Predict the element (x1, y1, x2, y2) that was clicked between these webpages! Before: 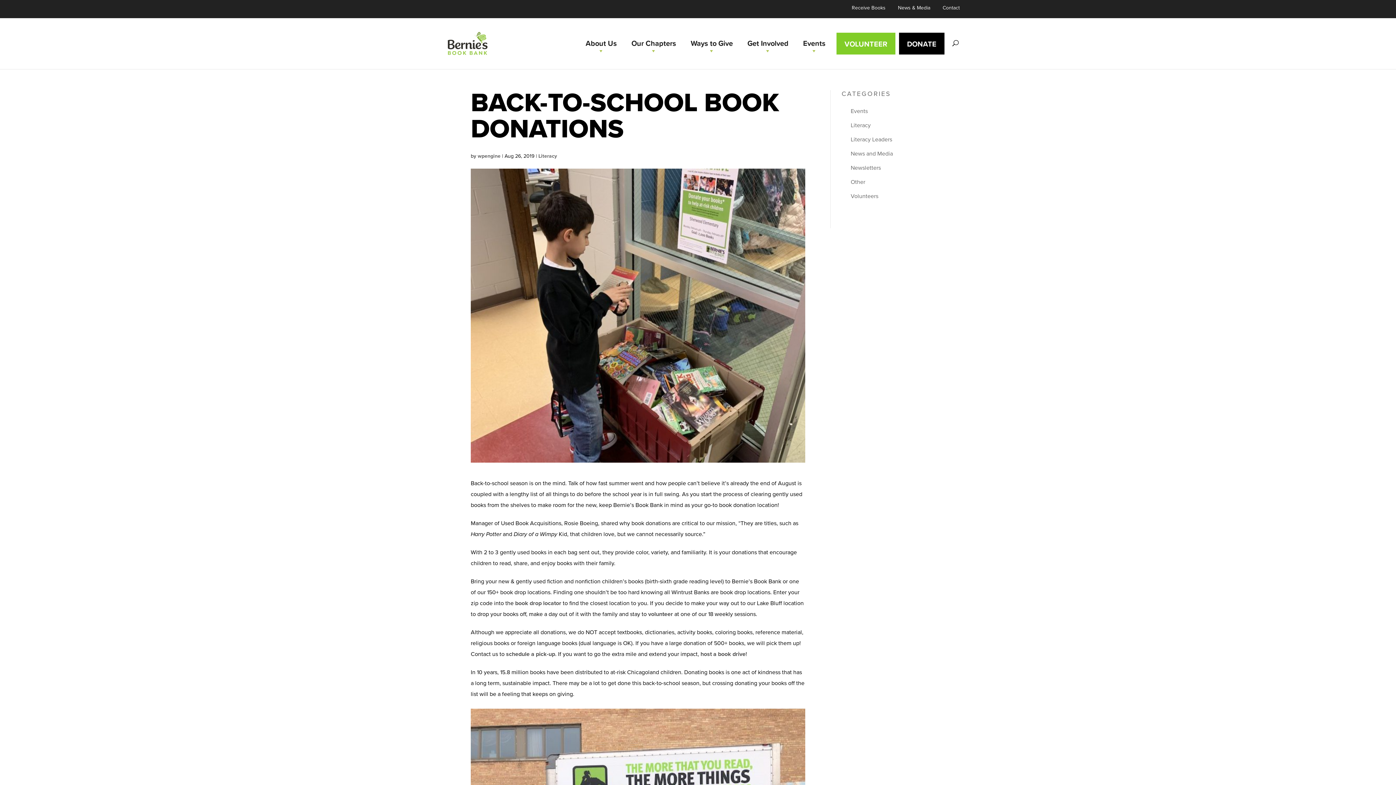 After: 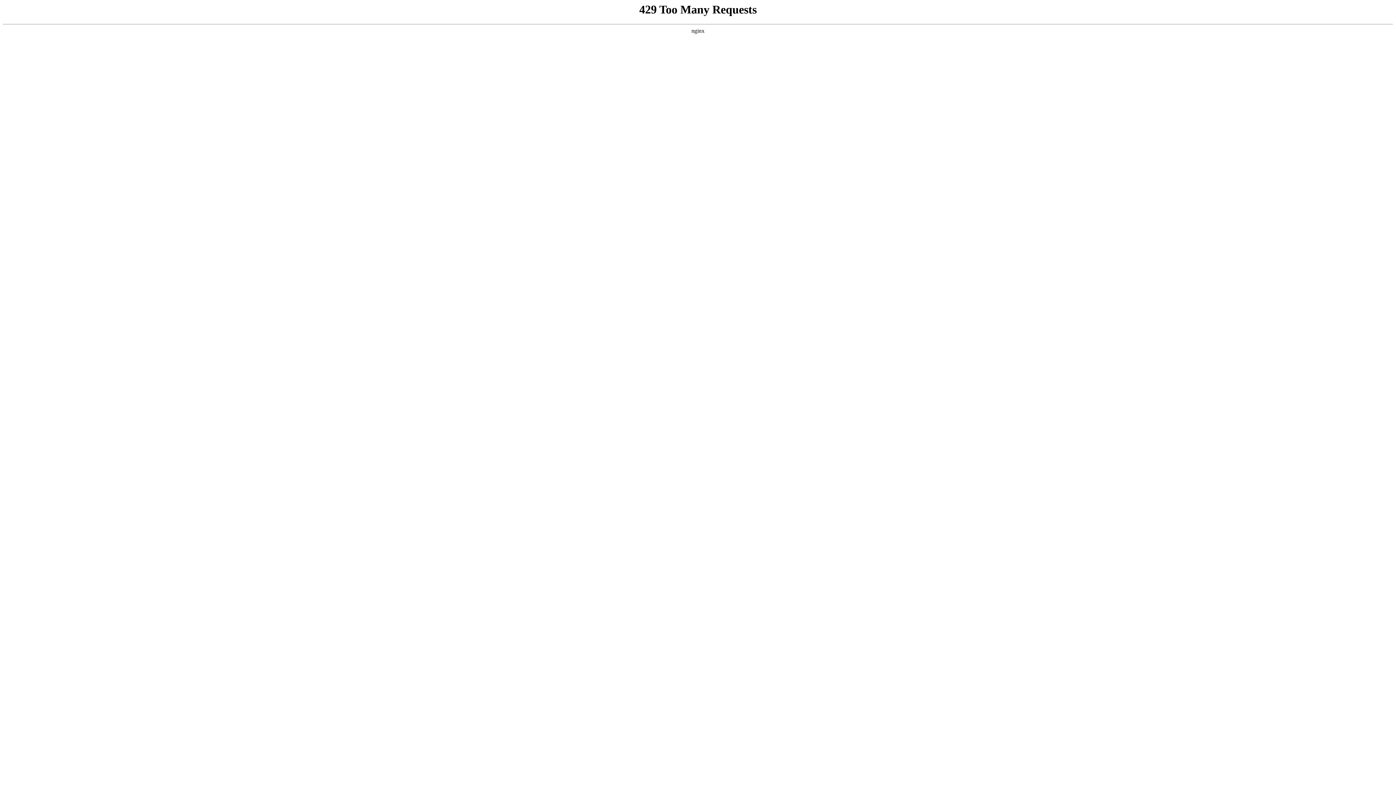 Action: label: Newsletters bbox: (850, 164, 881, 171)